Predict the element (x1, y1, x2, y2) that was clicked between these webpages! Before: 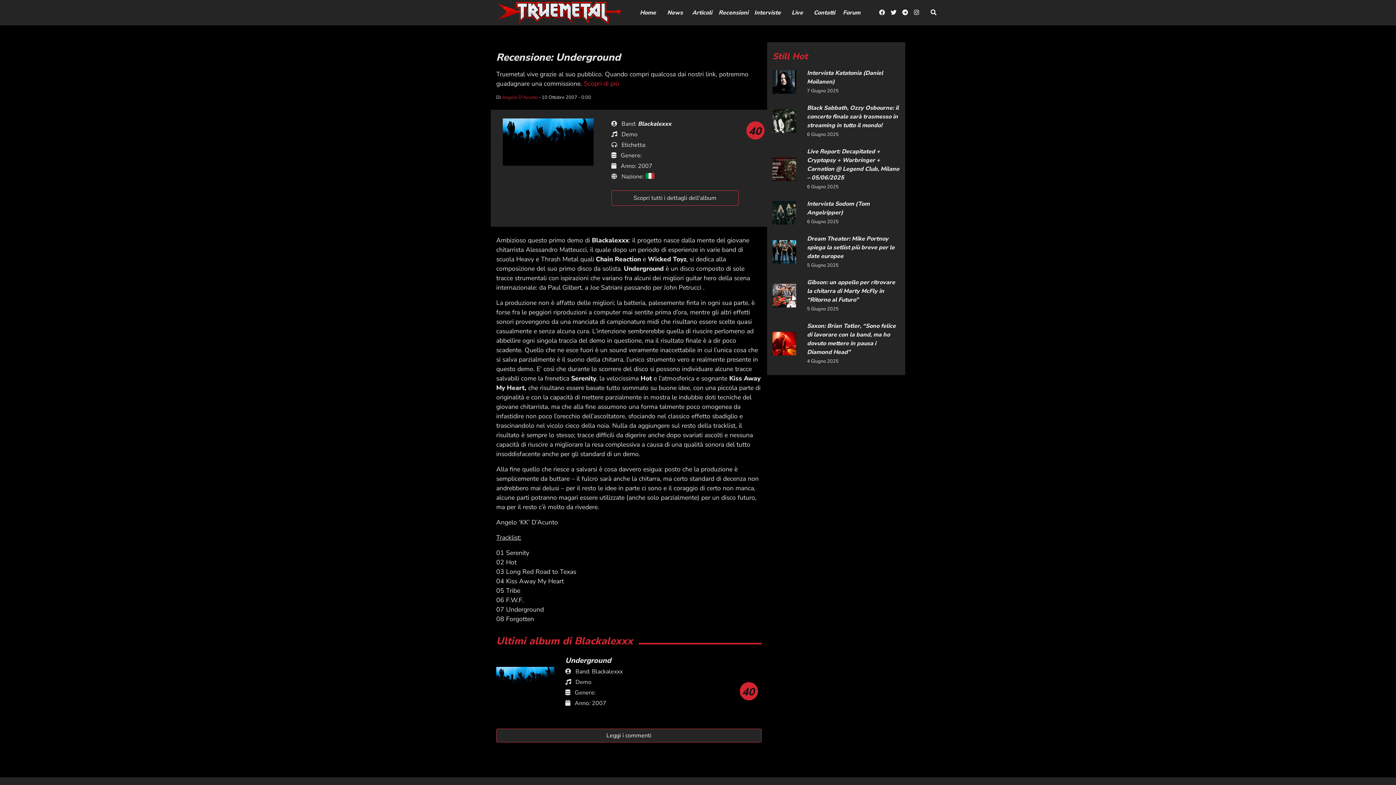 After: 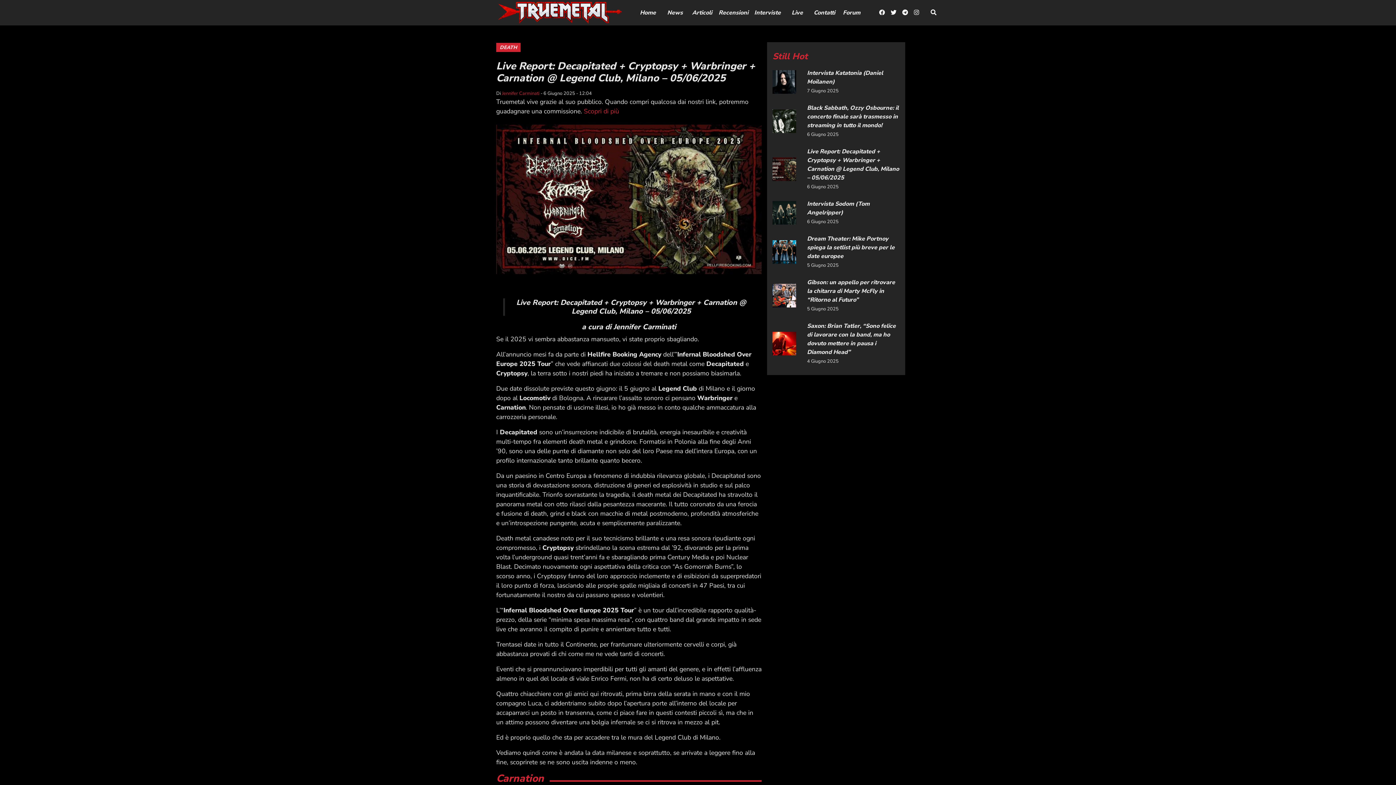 Action: label: Live Report: Decapitated + Cryptopsy + Warbringer + Carnation @ Legend Club, Milano – 05/06/2025 bbox: (807, 147, 900, 182)